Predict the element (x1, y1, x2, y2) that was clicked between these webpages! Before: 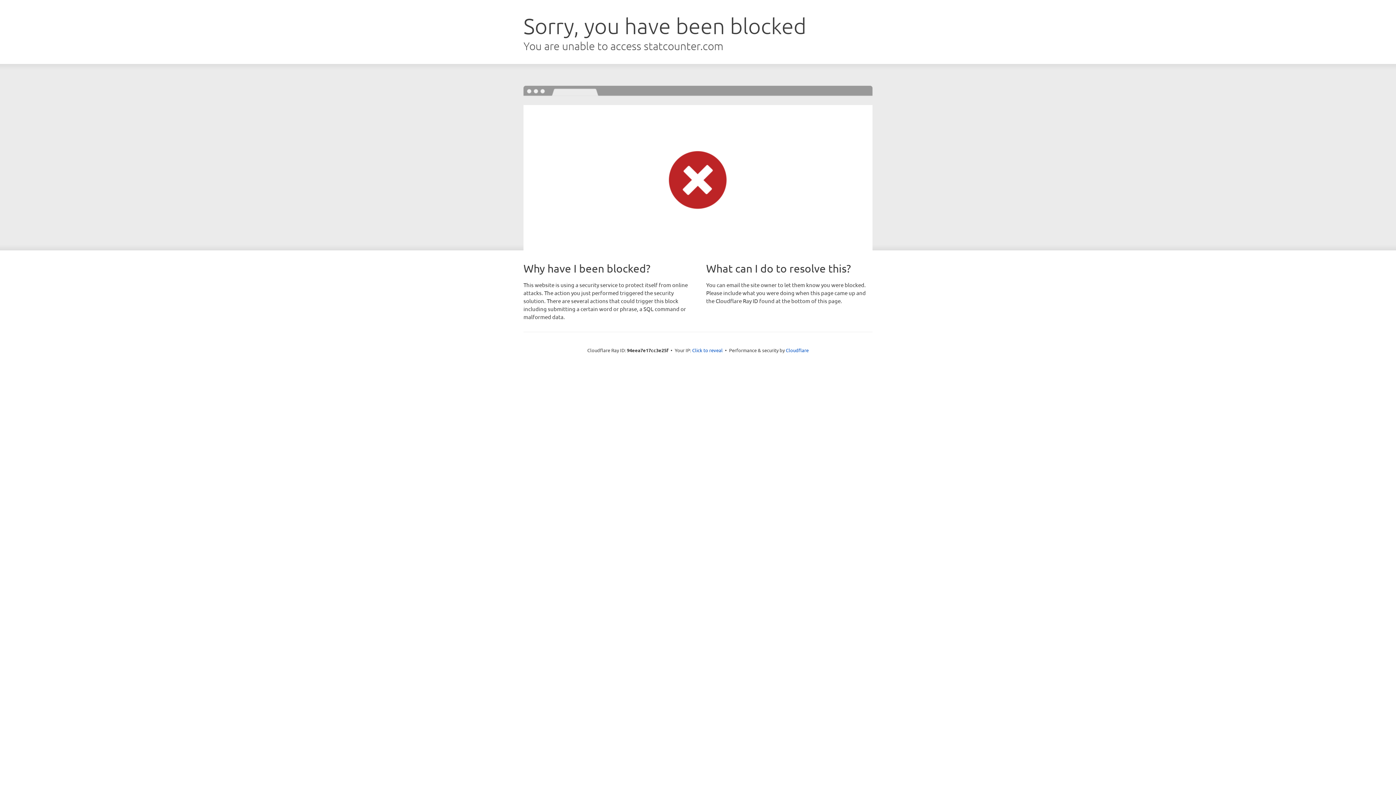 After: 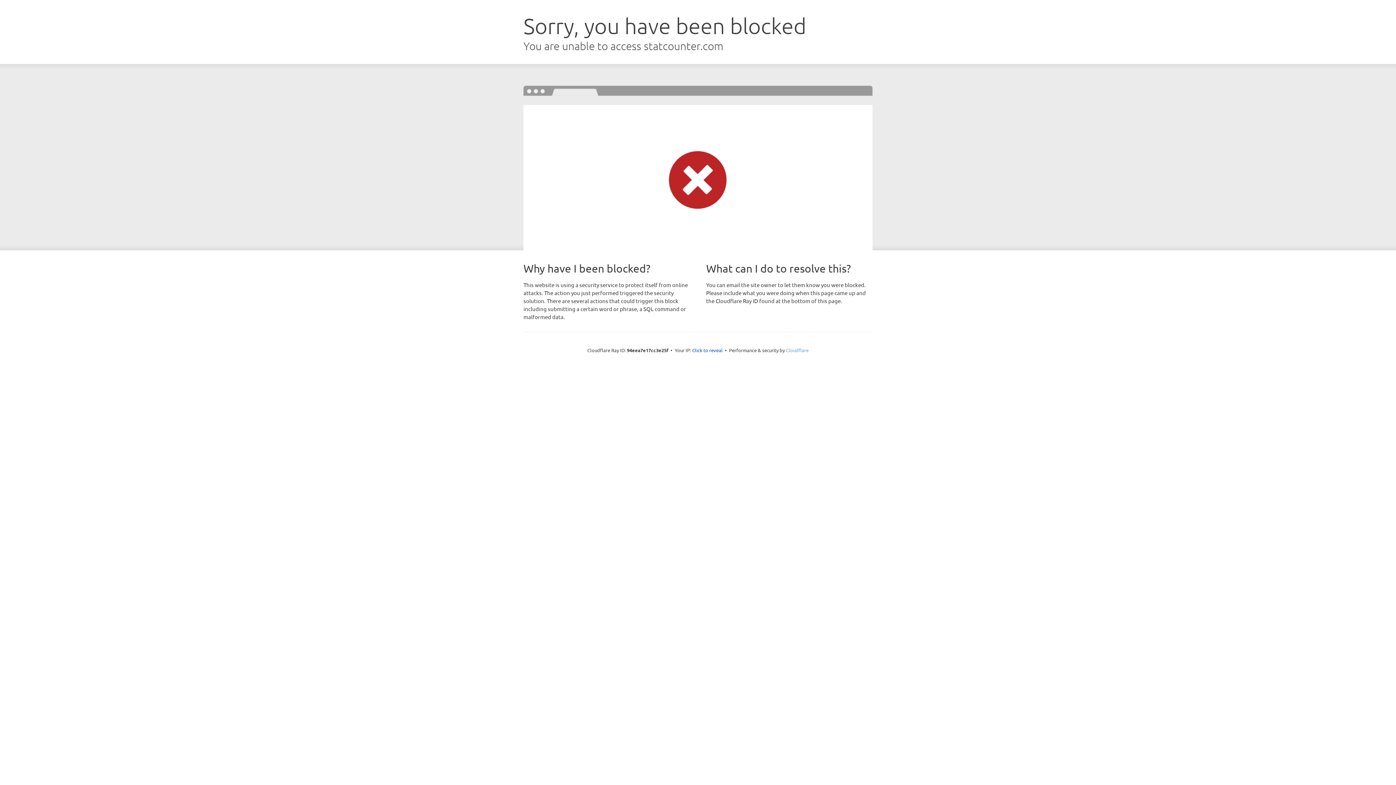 Action: label: Cloudflare bbox: (786, 347, 808, 353)